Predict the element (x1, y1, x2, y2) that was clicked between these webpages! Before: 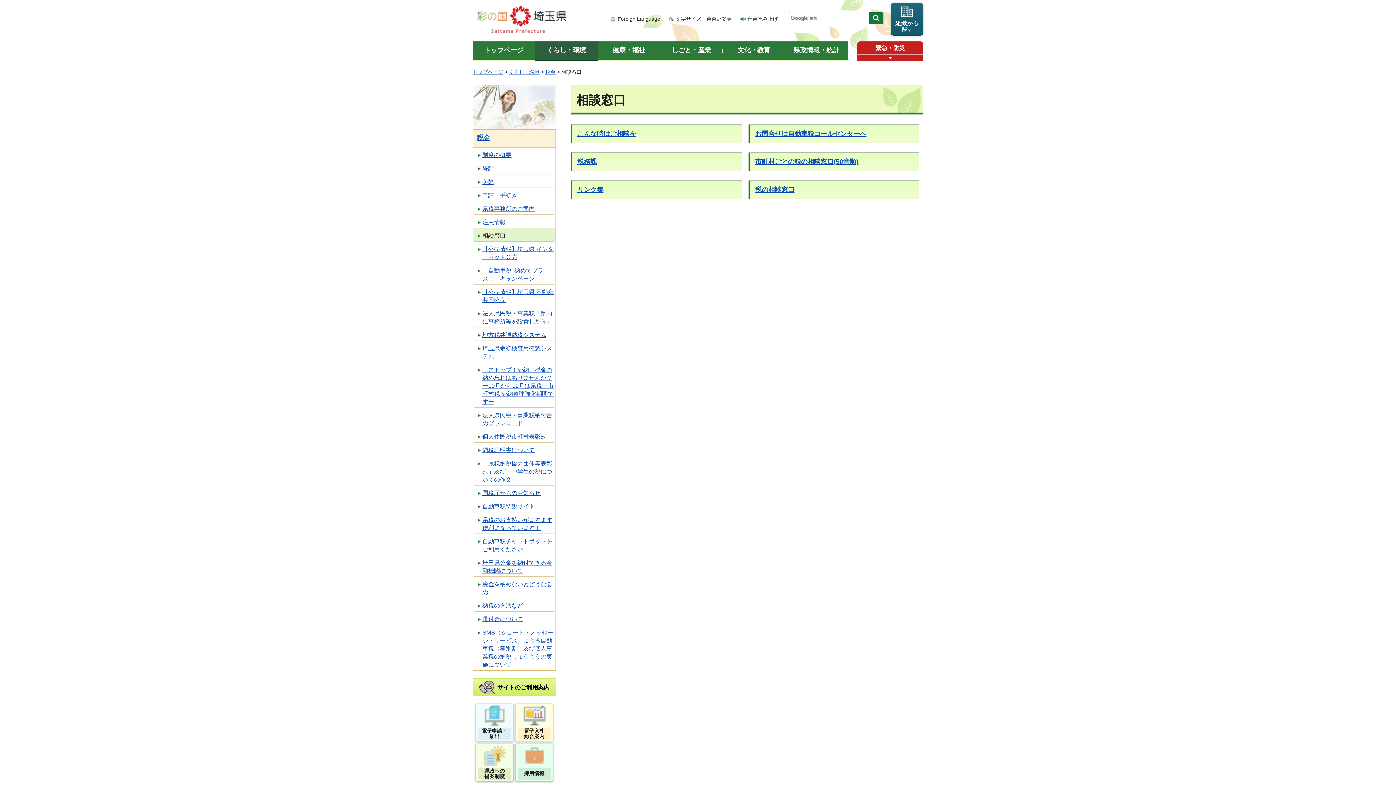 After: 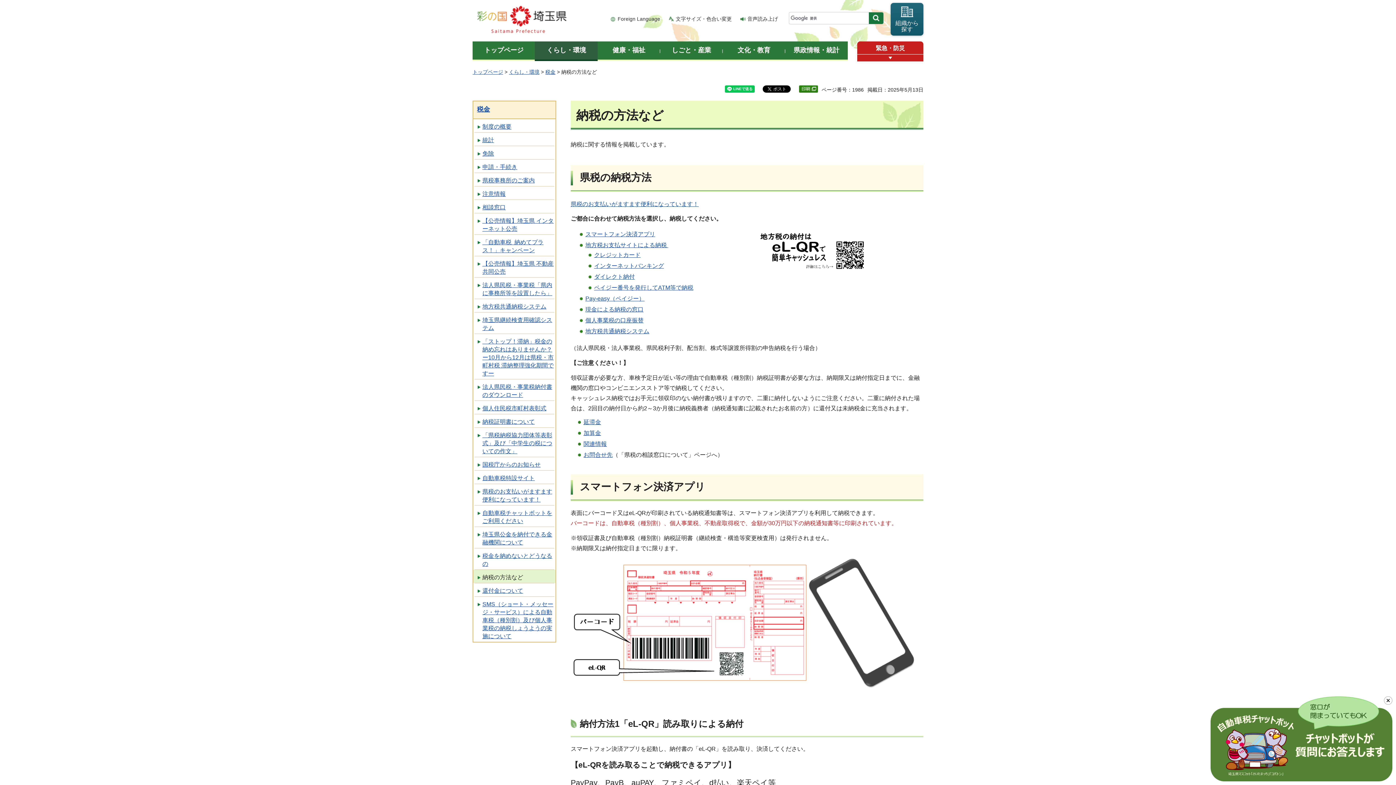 Action: label: 納税の方法など bbox: (473, 598, 555, 611)